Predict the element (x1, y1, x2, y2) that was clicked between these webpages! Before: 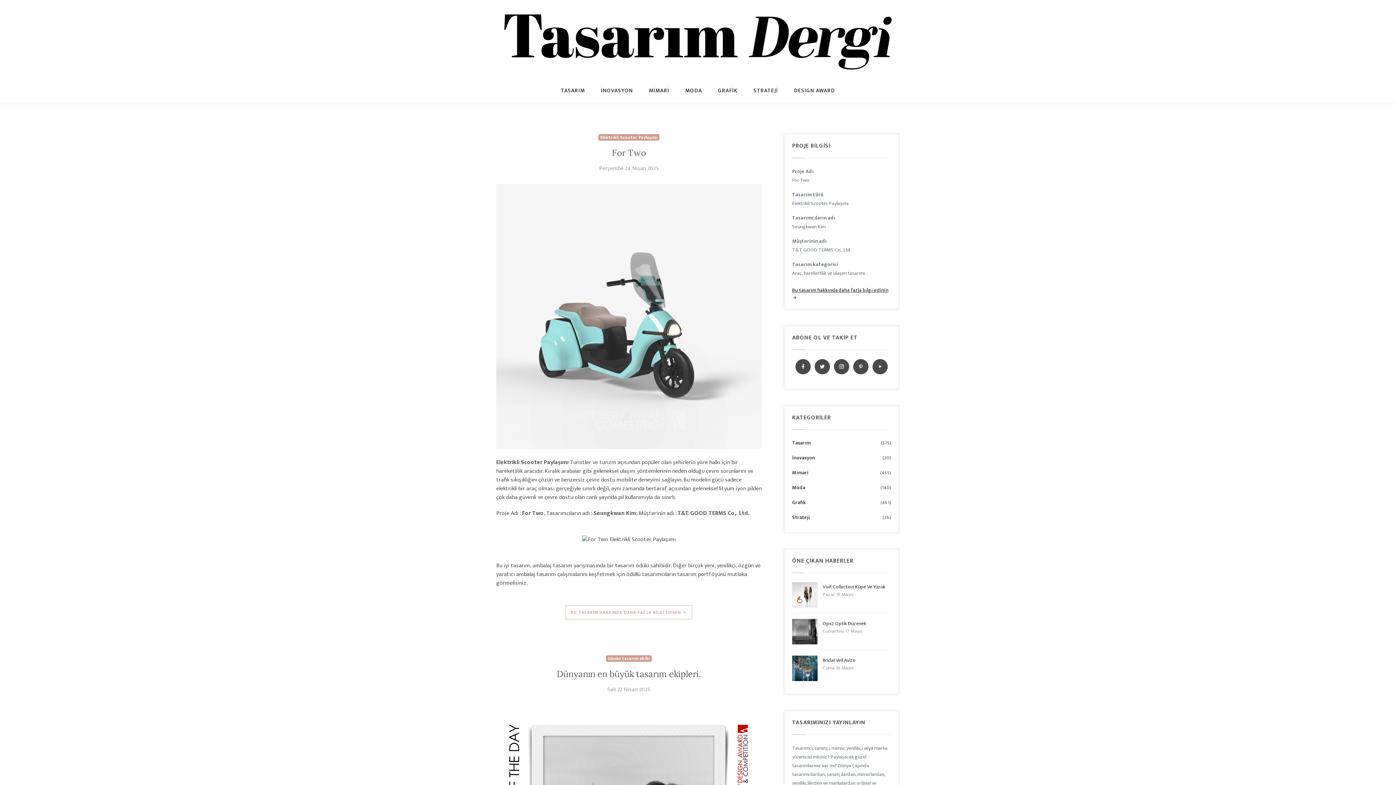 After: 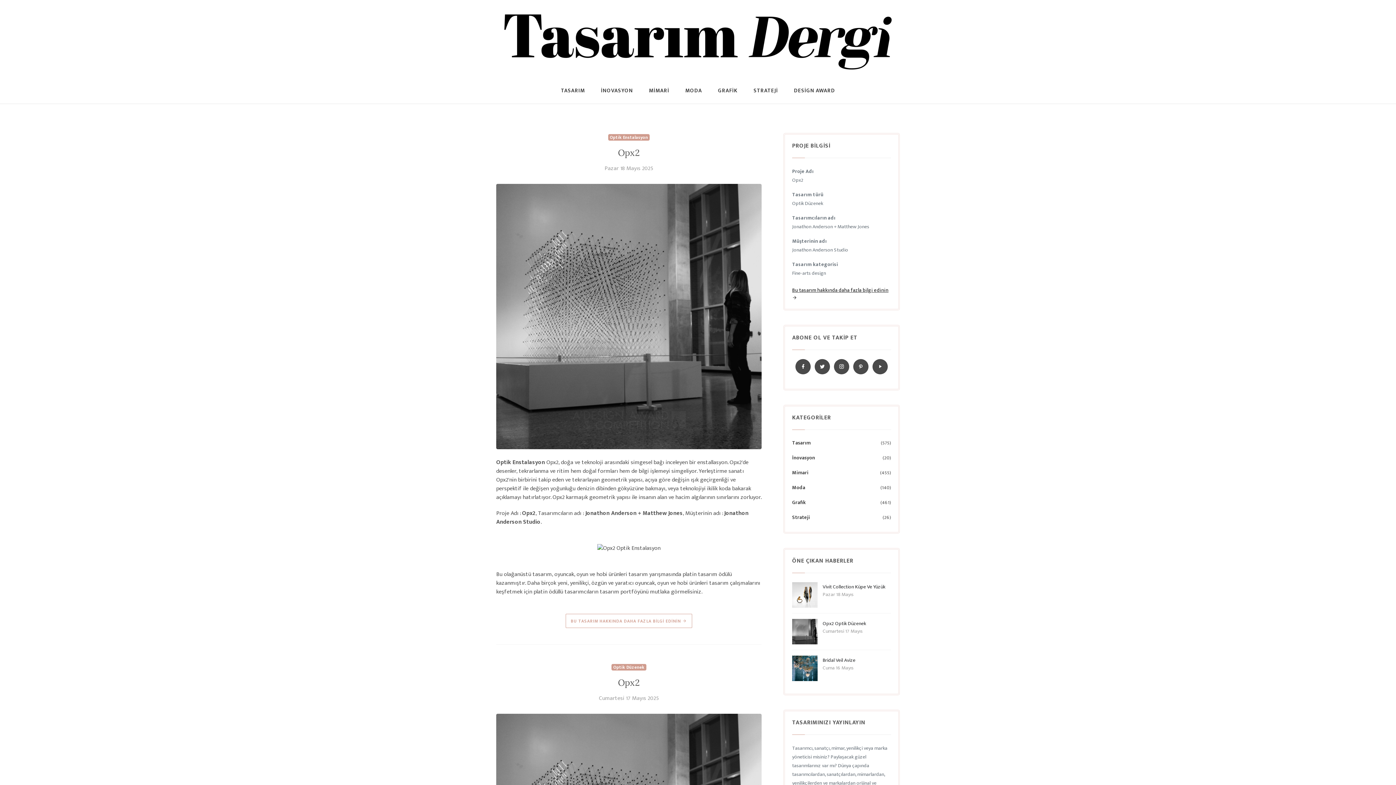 Action: bbox: (792, 627, 817, 635)